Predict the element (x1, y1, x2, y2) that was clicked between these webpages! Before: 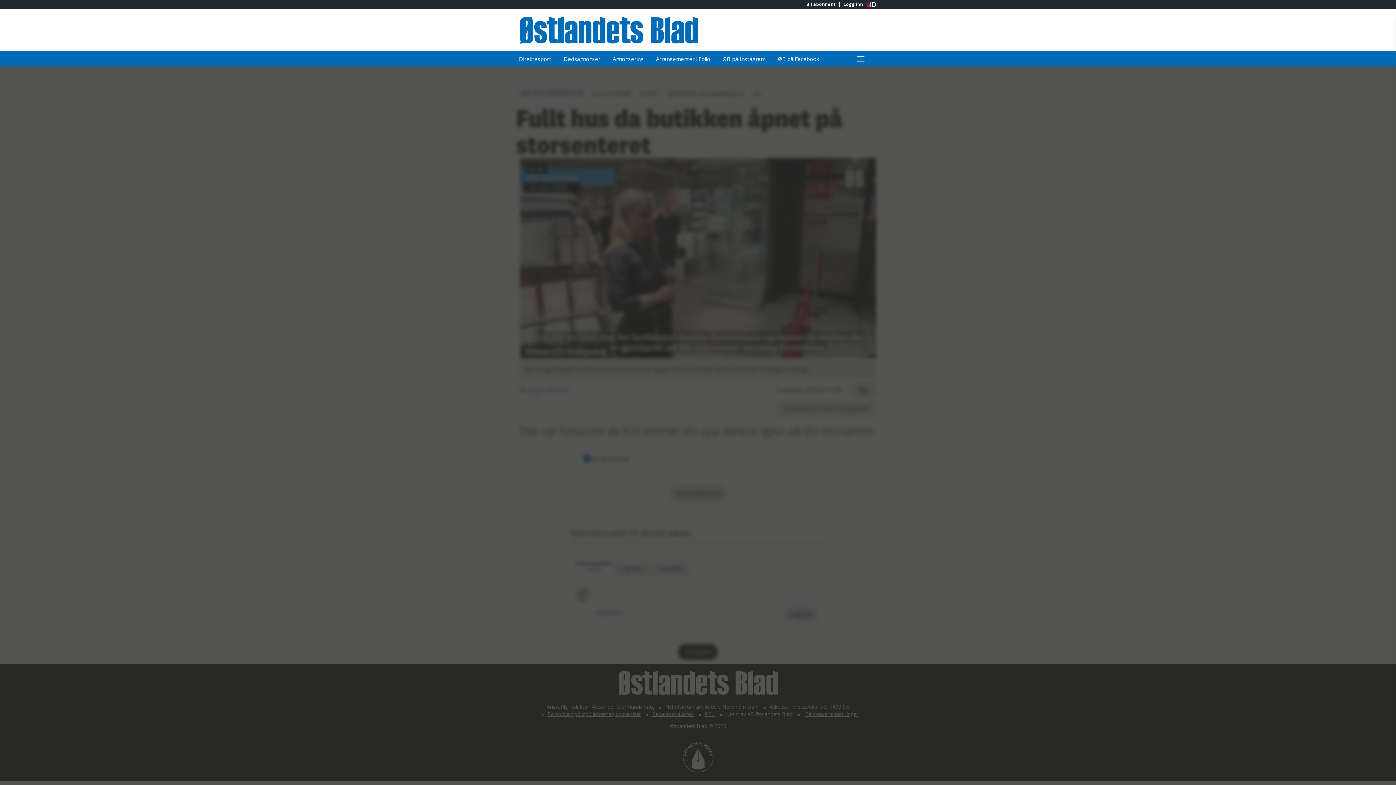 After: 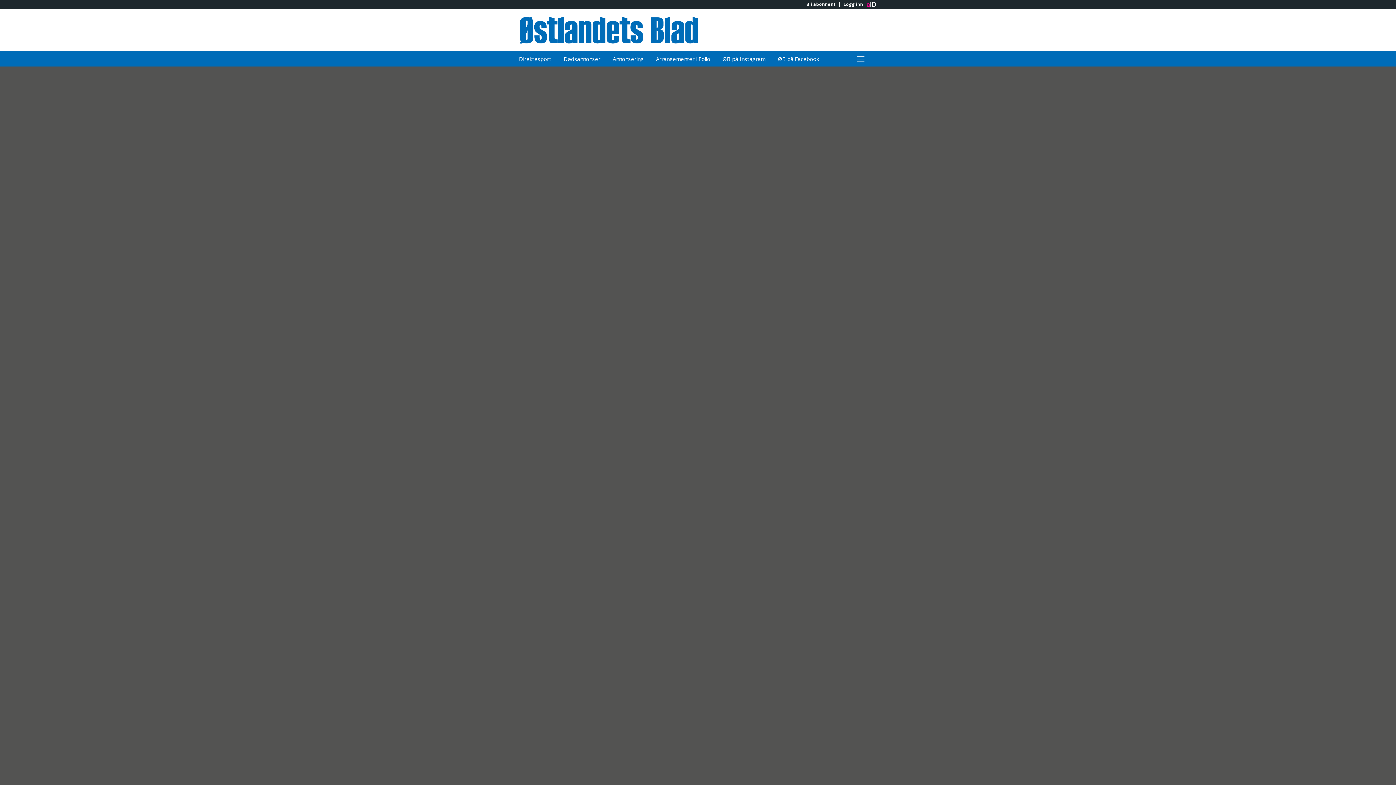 Action: label: Dødsannonser bbox: (558, 51, 606, 66)